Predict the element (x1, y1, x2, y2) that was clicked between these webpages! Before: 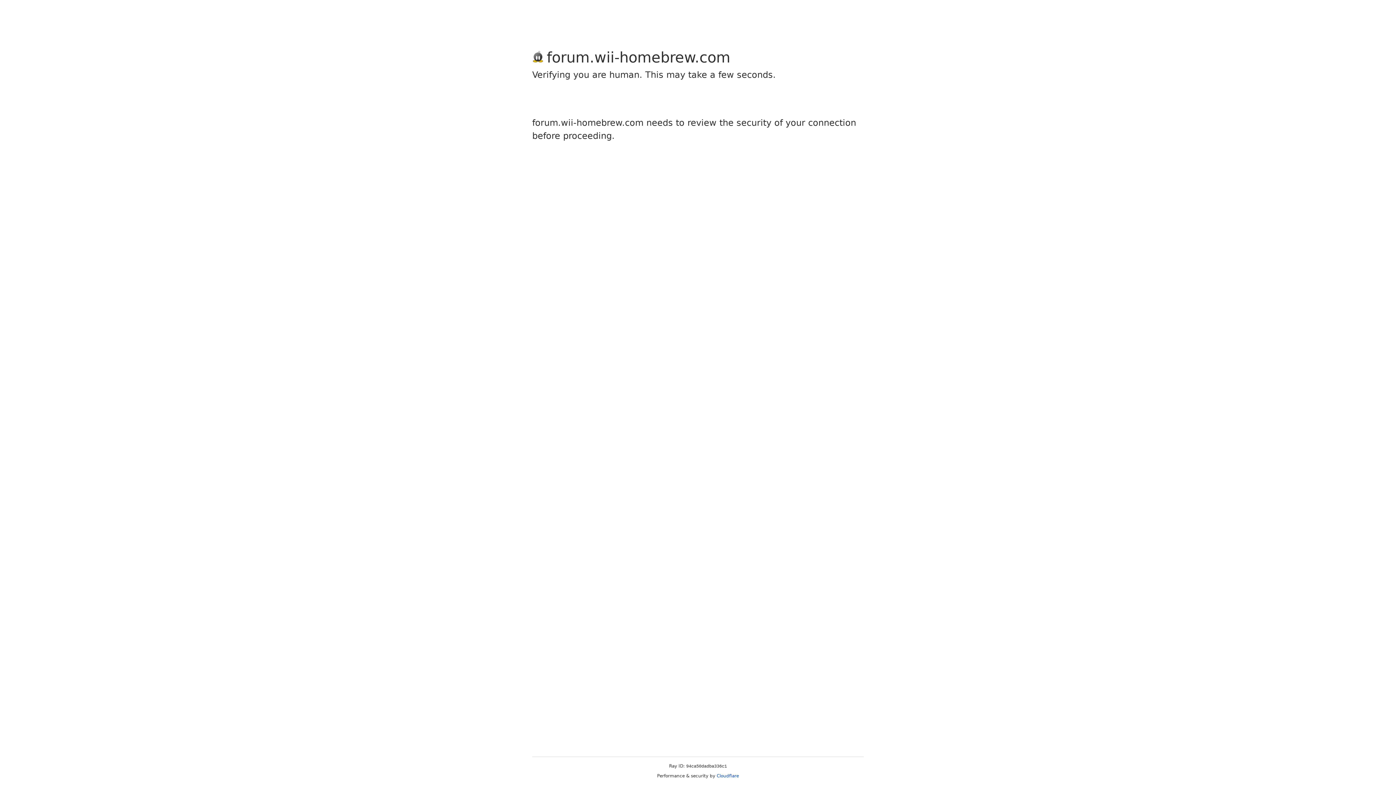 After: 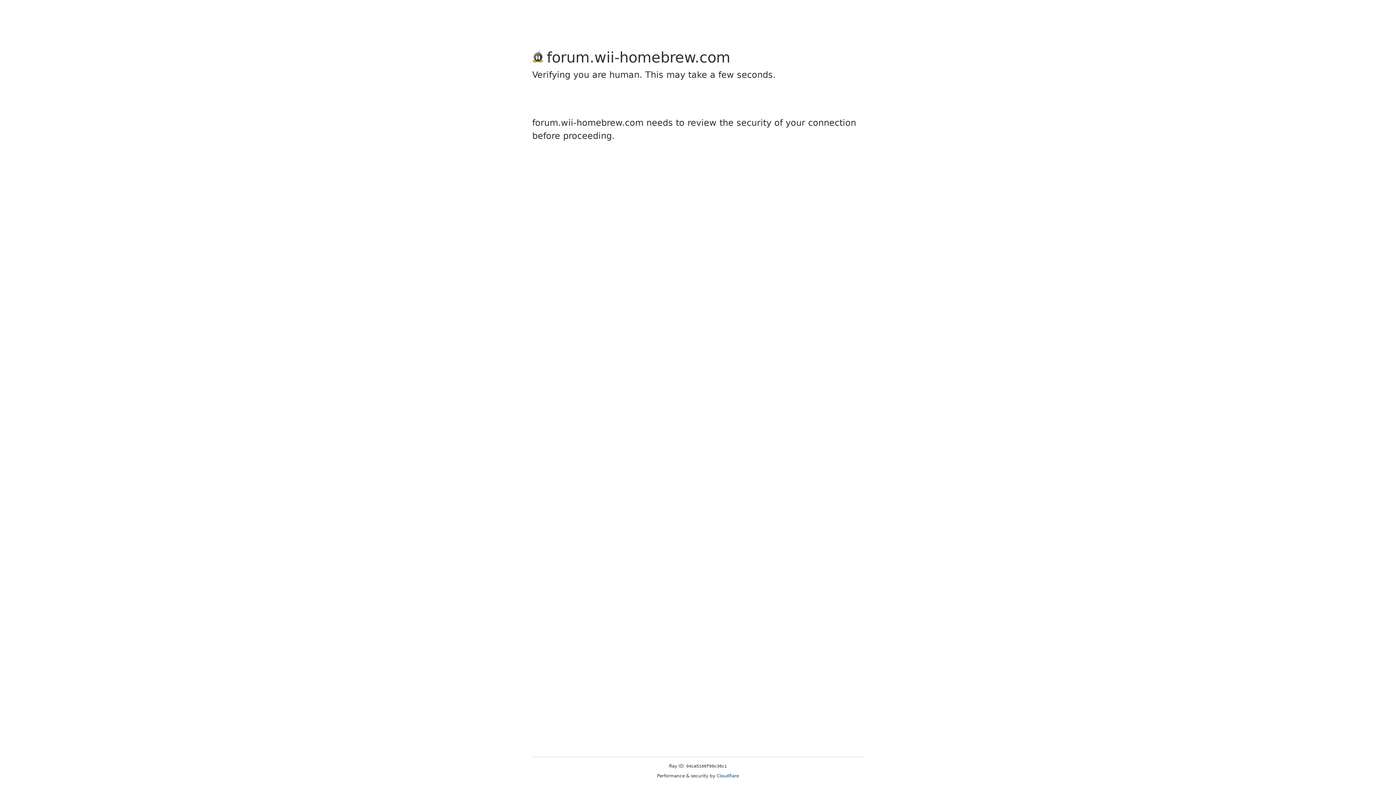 Action: label: Cloudflare bbox: (716, 773, 739, 778)